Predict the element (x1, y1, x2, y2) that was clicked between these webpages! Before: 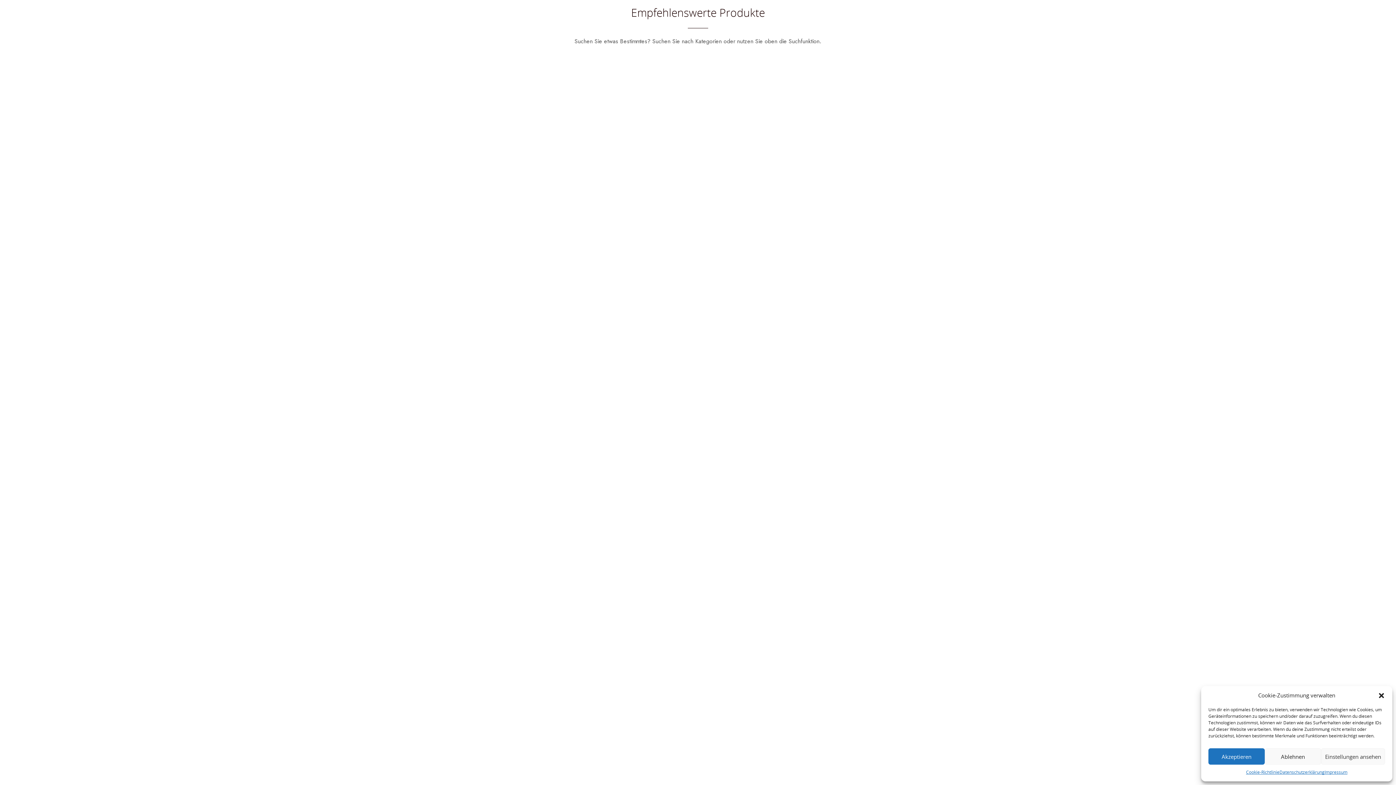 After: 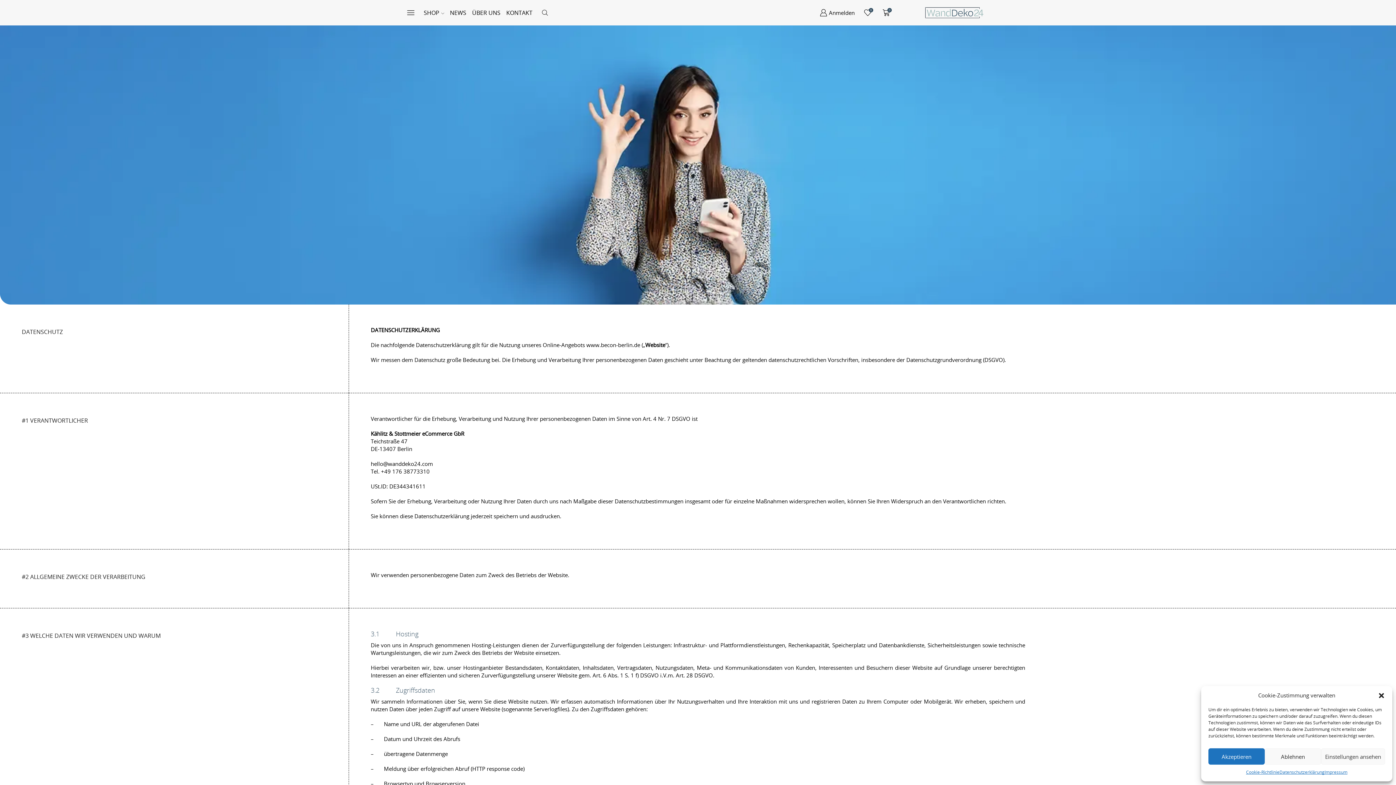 Action: bbox: (1279, 768, 1324, 776) label: Datenschutzerklärung